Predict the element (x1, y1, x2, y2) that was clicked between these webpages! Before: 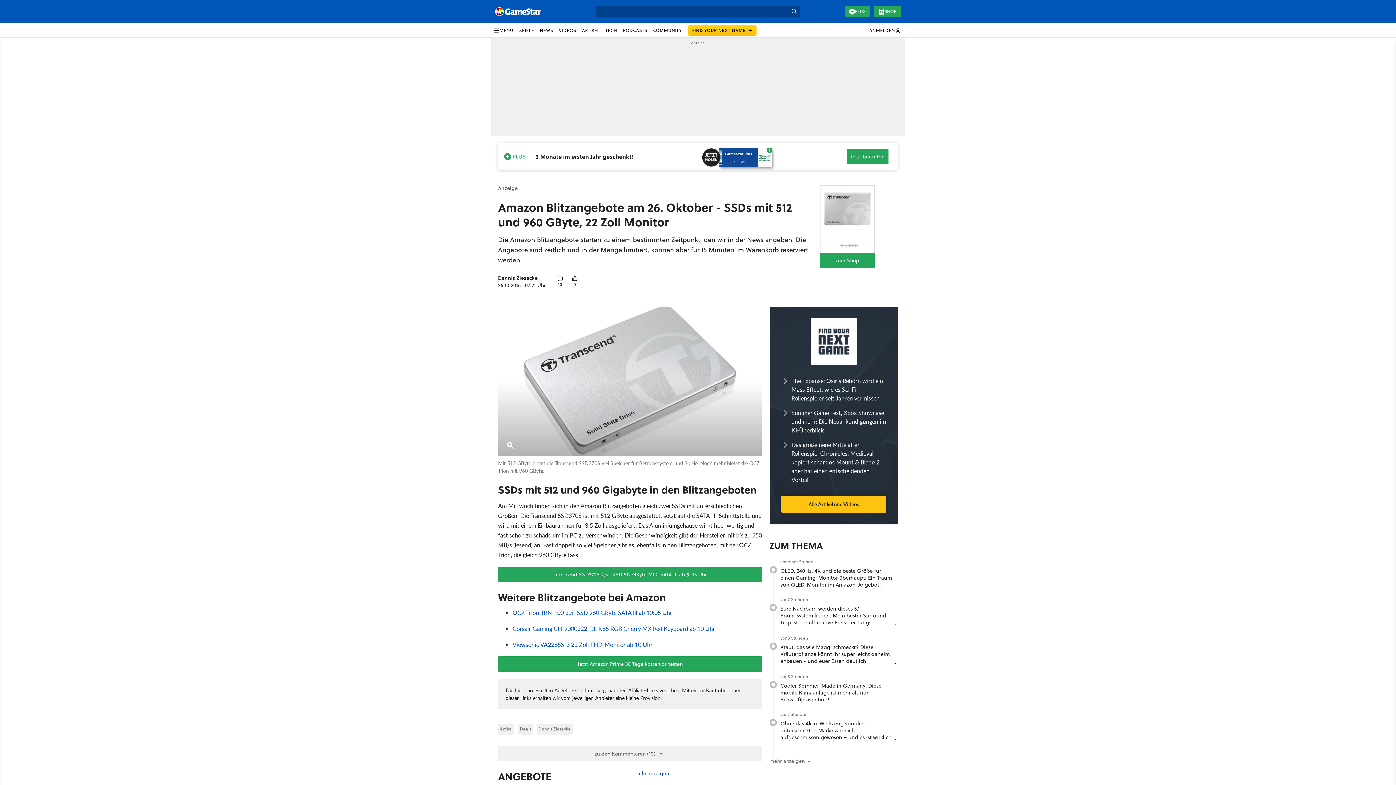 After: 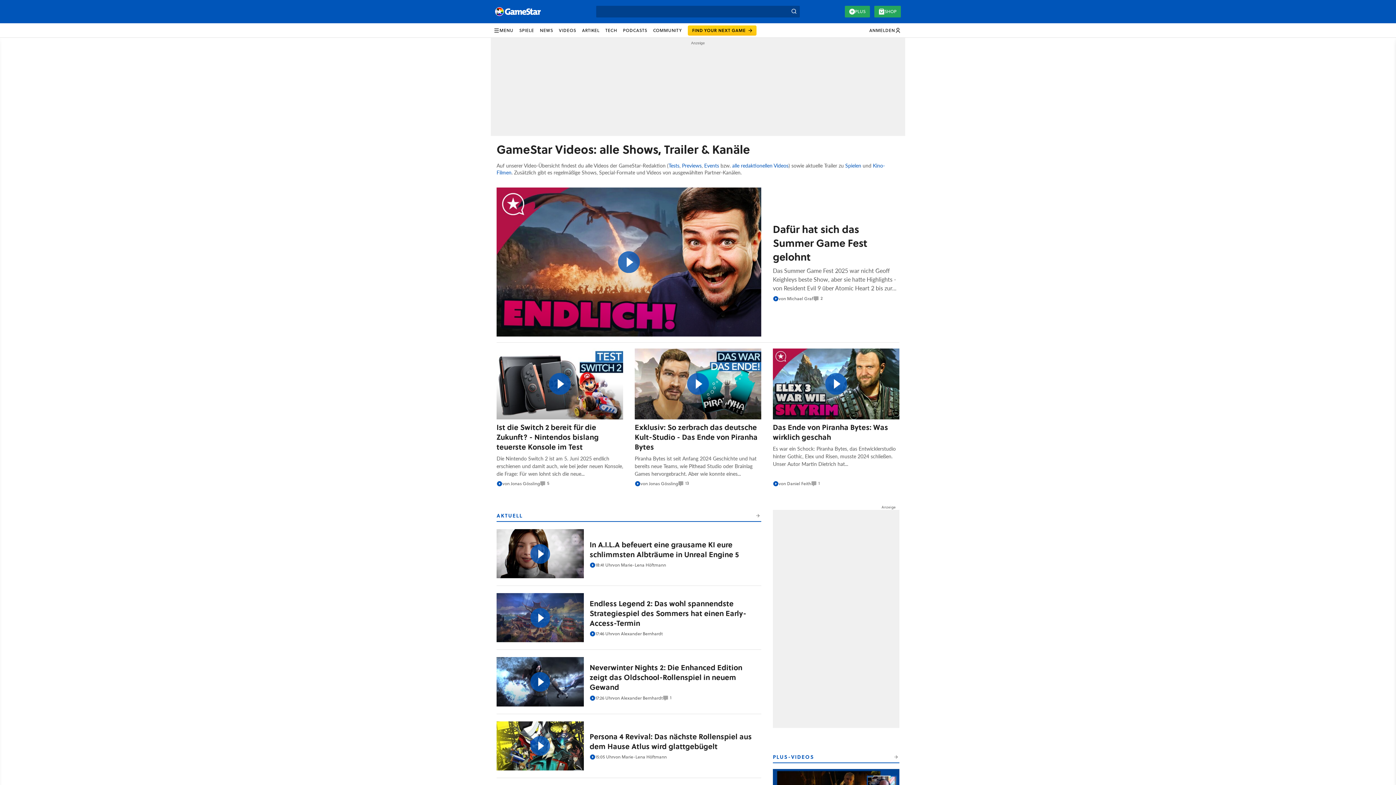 Action: label: VIDEOS bbox: (556, 23, 579, 37)